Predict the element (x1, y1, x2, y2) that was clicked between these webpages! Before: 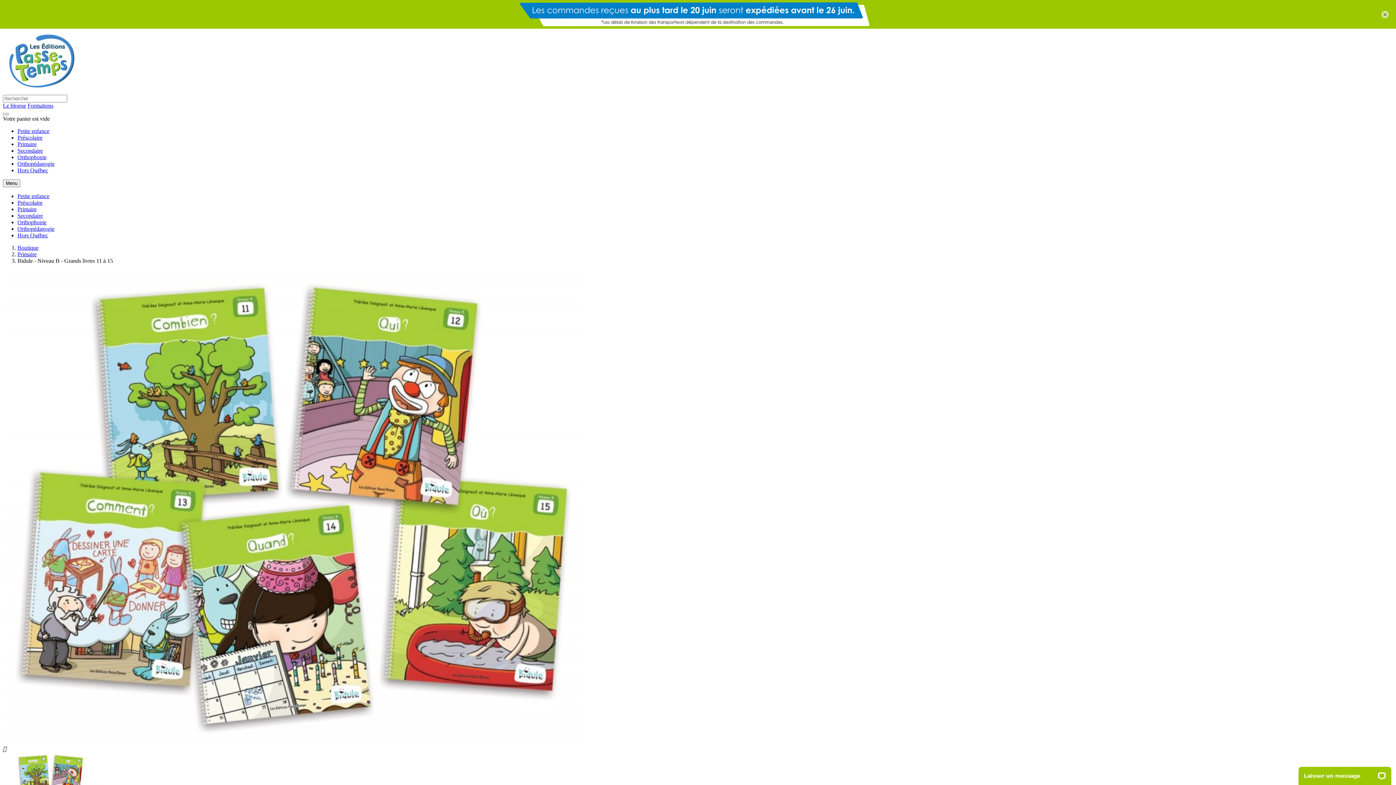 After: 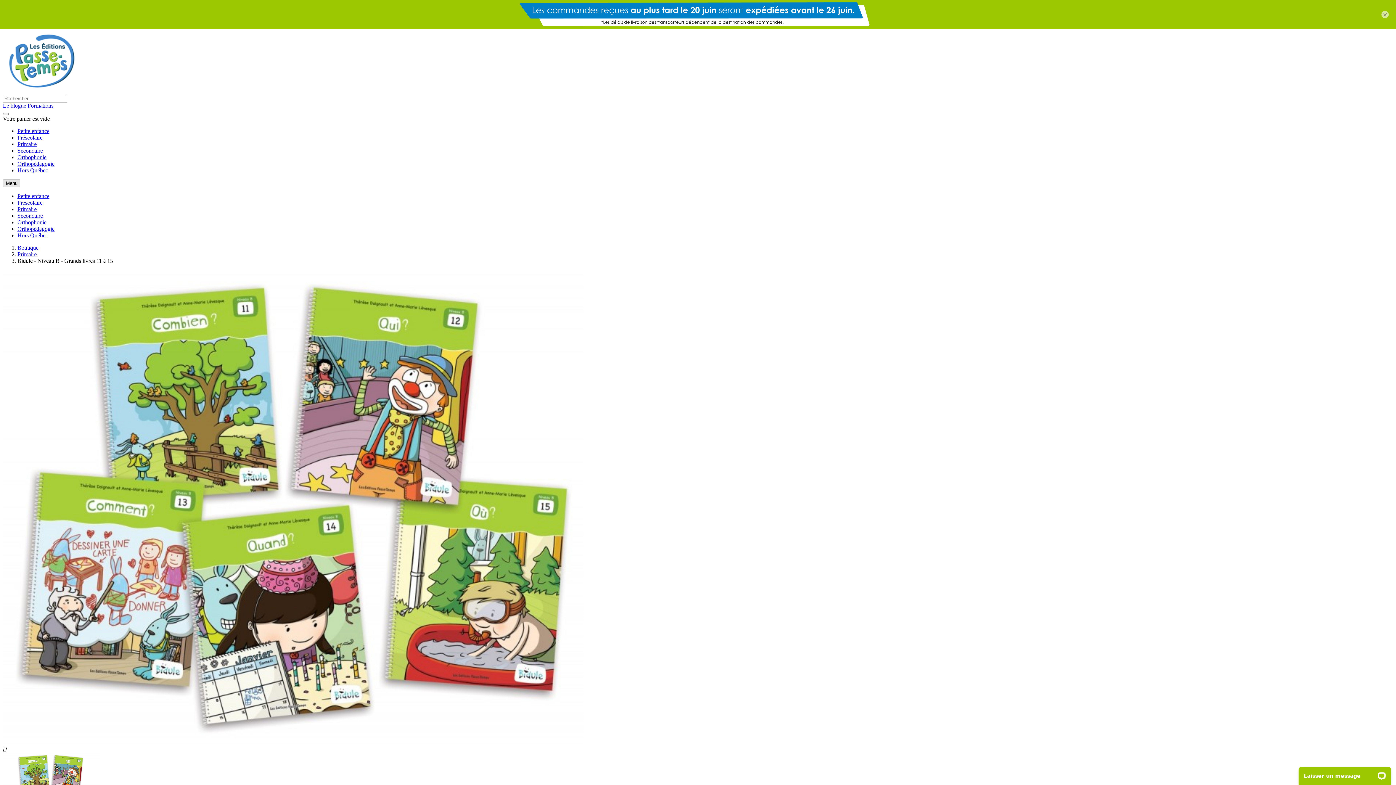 Action: label: Menu bbox: (2, 179, 20, 187)